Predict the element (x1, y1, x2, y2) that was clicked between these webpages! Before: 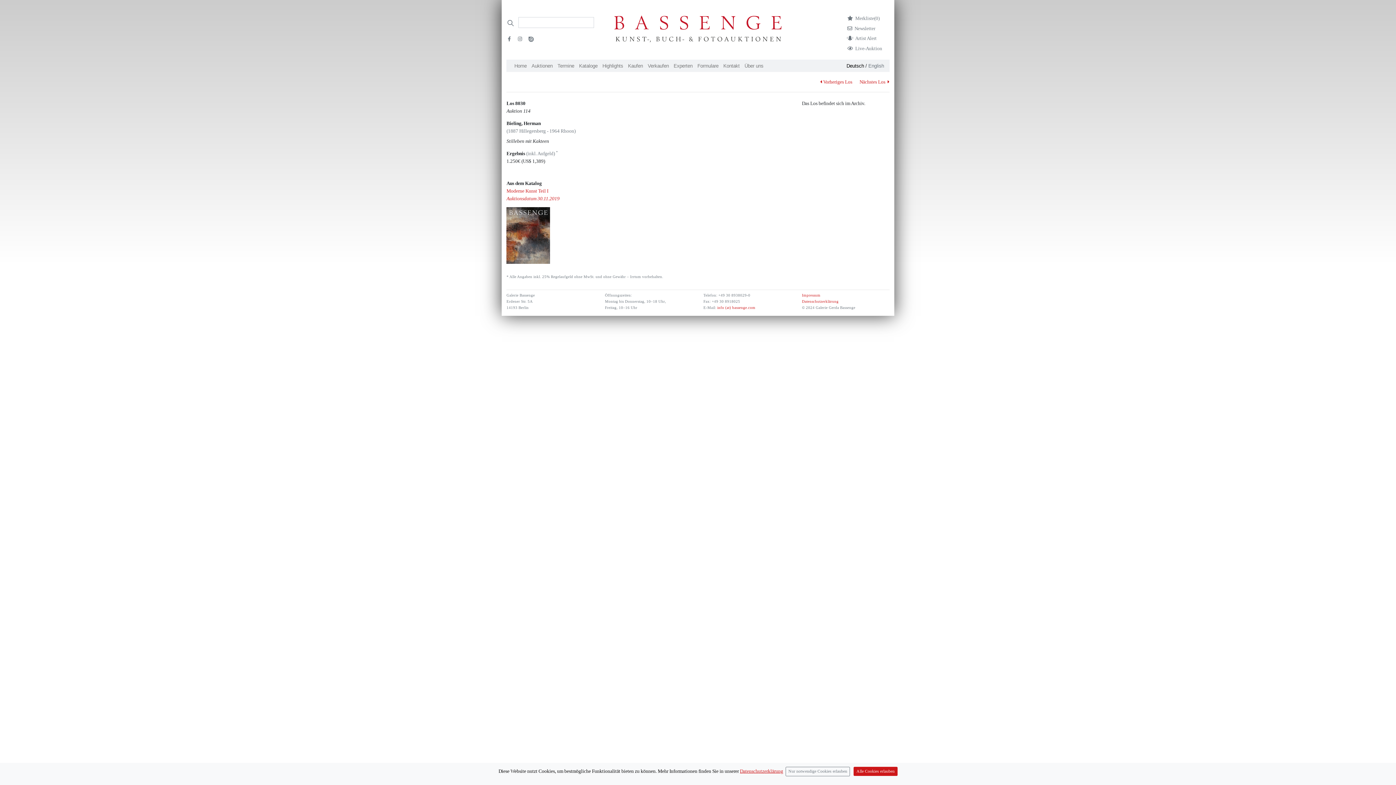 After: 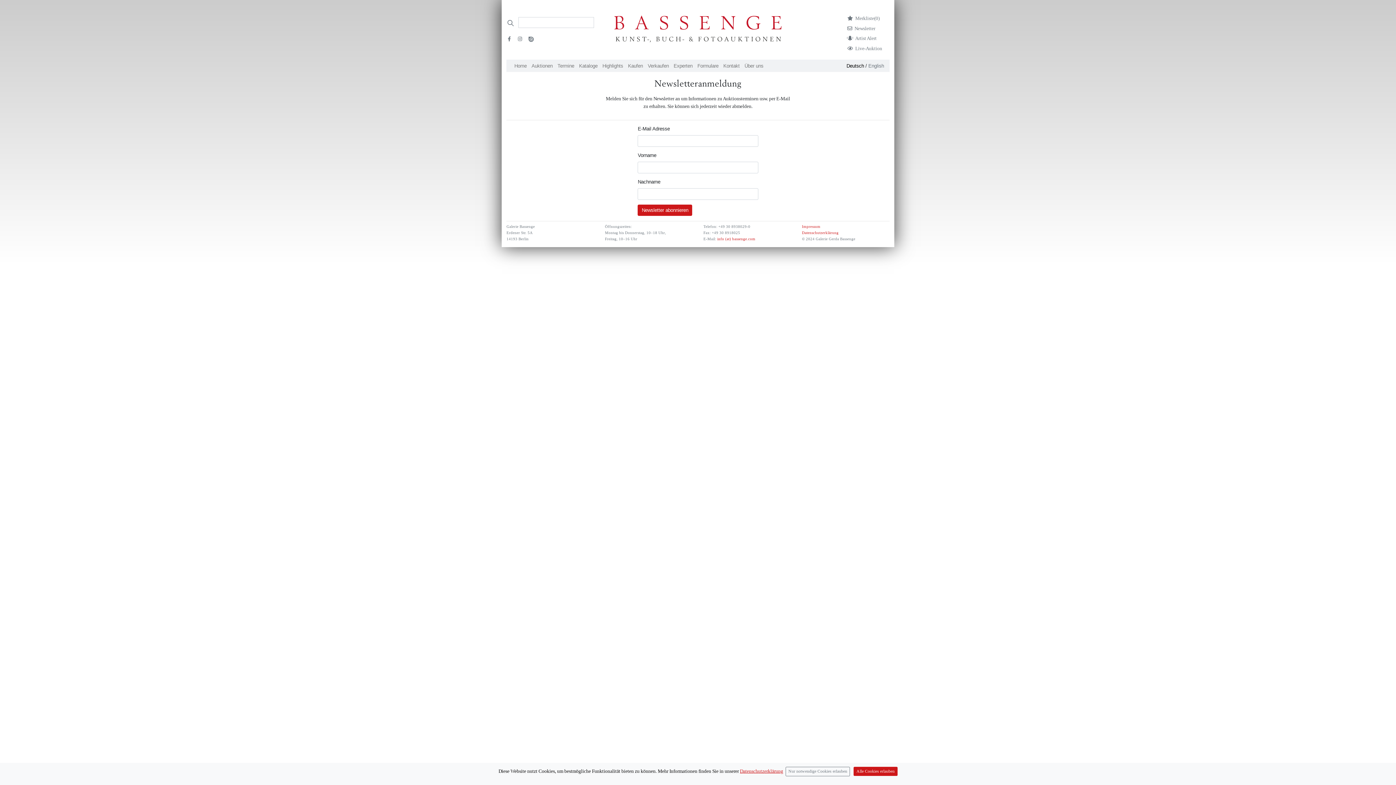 Action: bbox: (847, 25, 875, 31) label: Newsletter